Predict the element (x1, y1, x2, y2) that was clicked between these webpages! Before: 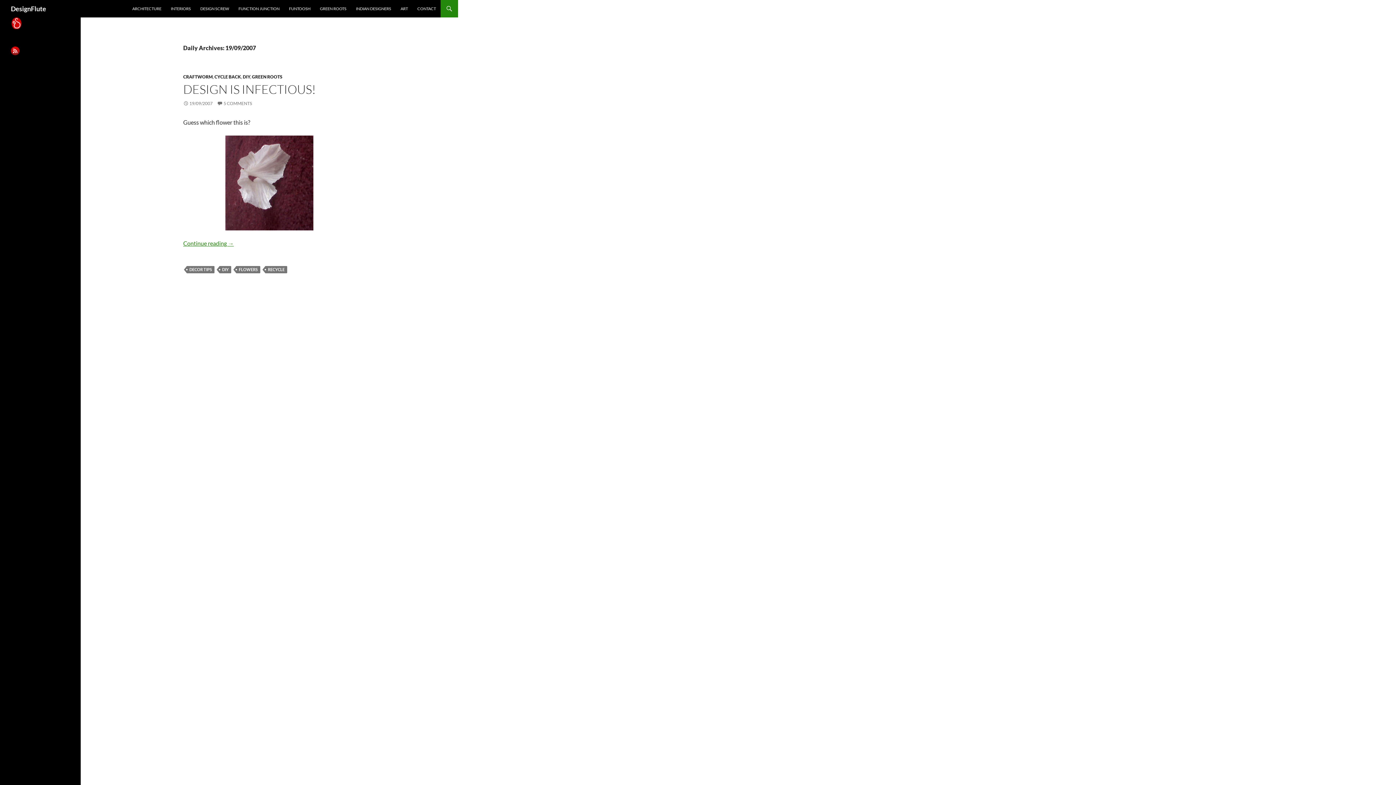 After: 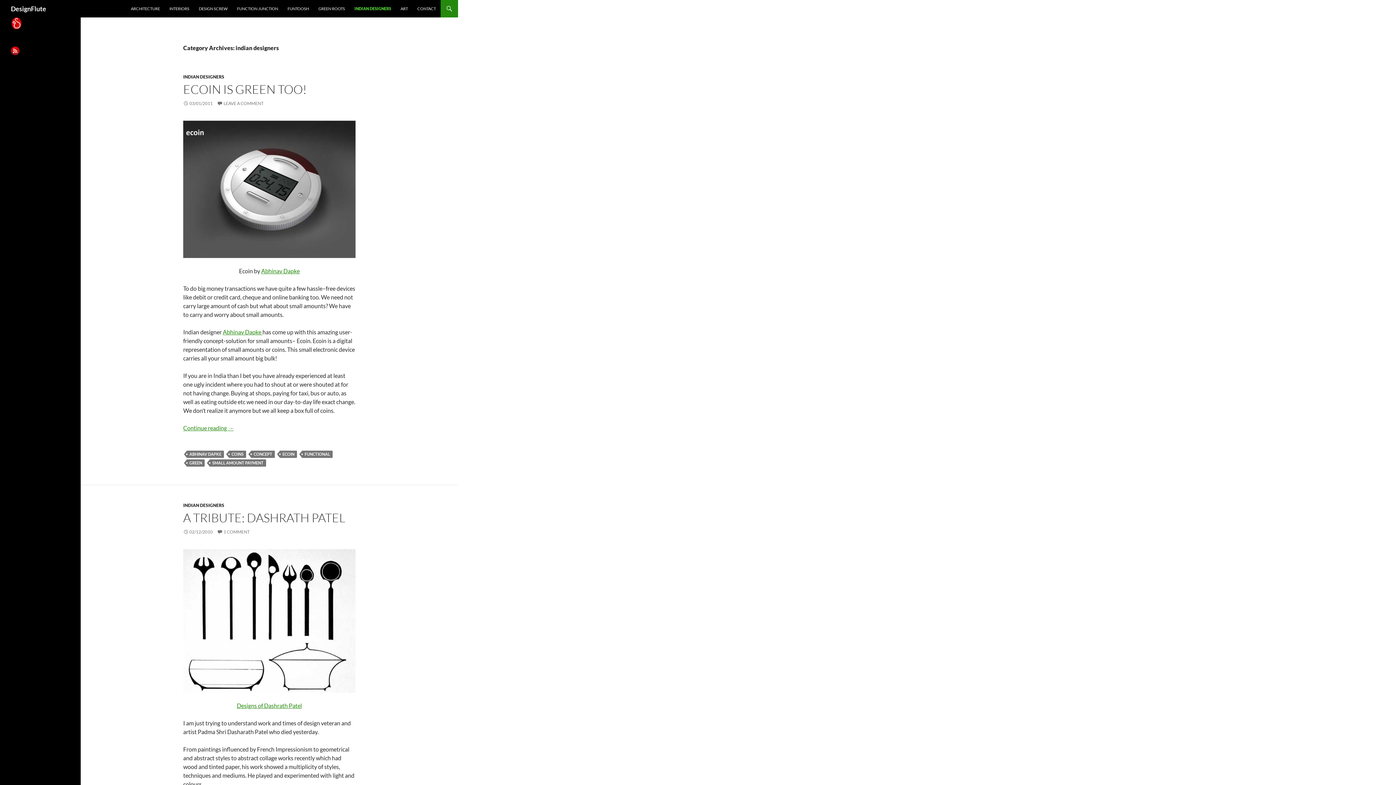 Action: label: INDIAN DESIGNERS bbox: (351, 0, 395, 17)